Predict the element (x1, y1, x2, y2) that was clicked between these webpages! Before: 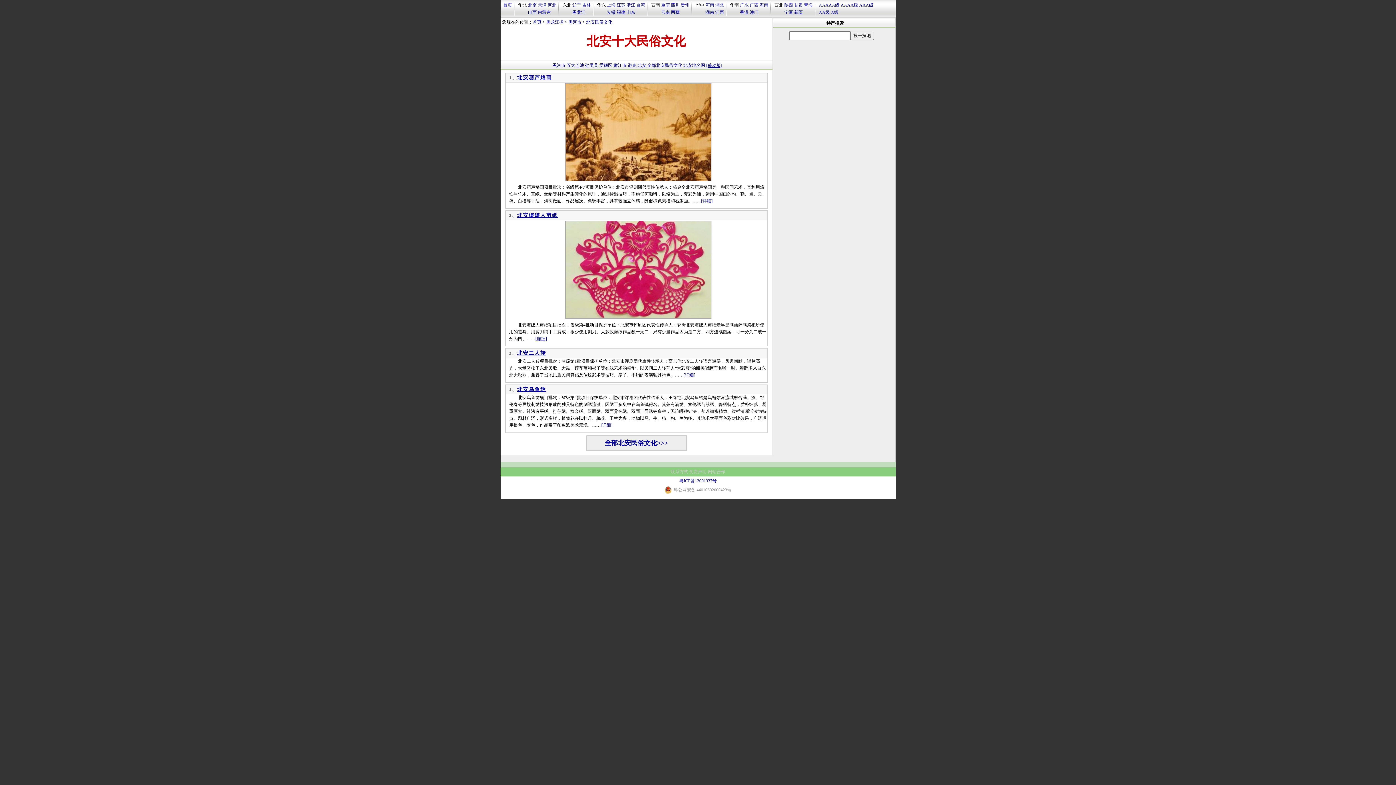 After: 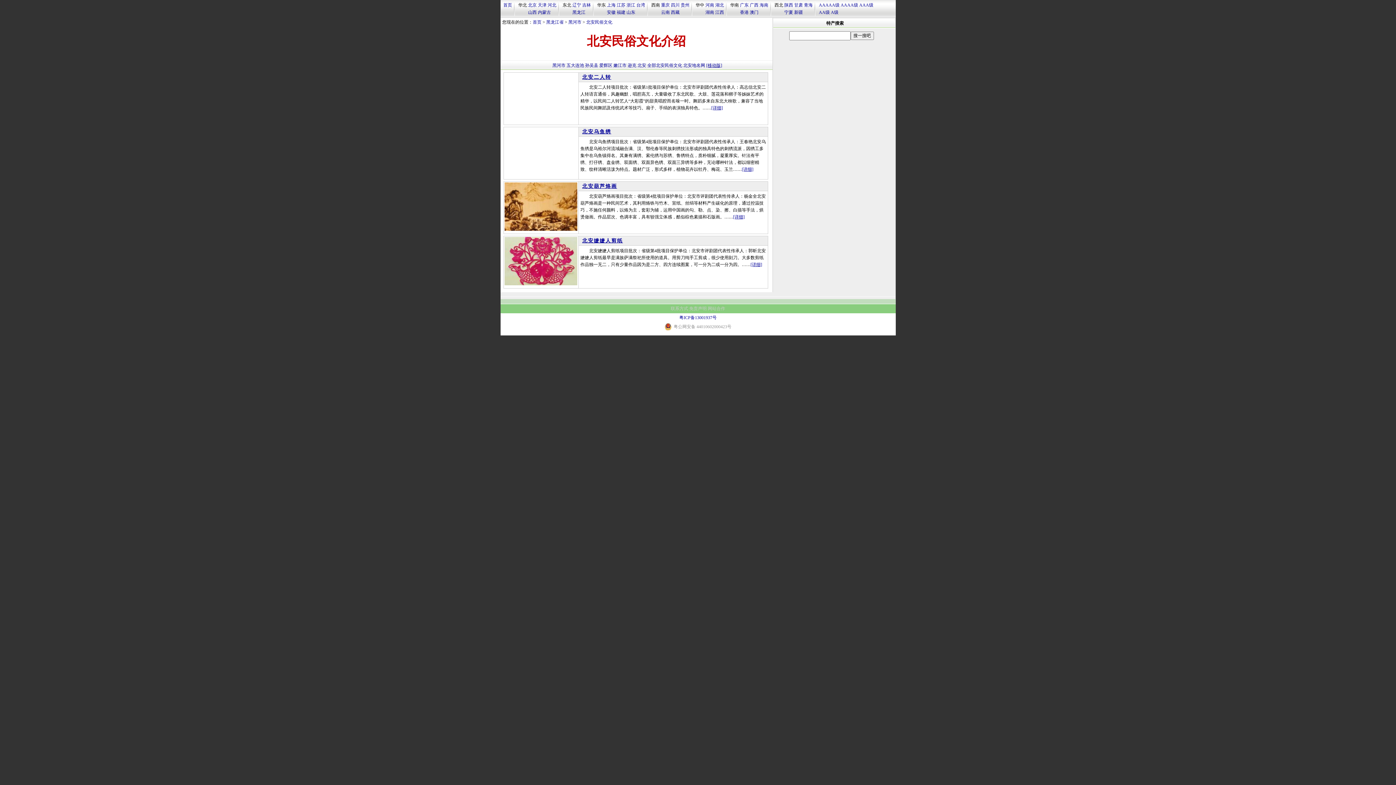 Action: label: 全部北安民俗文化 bbox: (647, 62, 682, 68)